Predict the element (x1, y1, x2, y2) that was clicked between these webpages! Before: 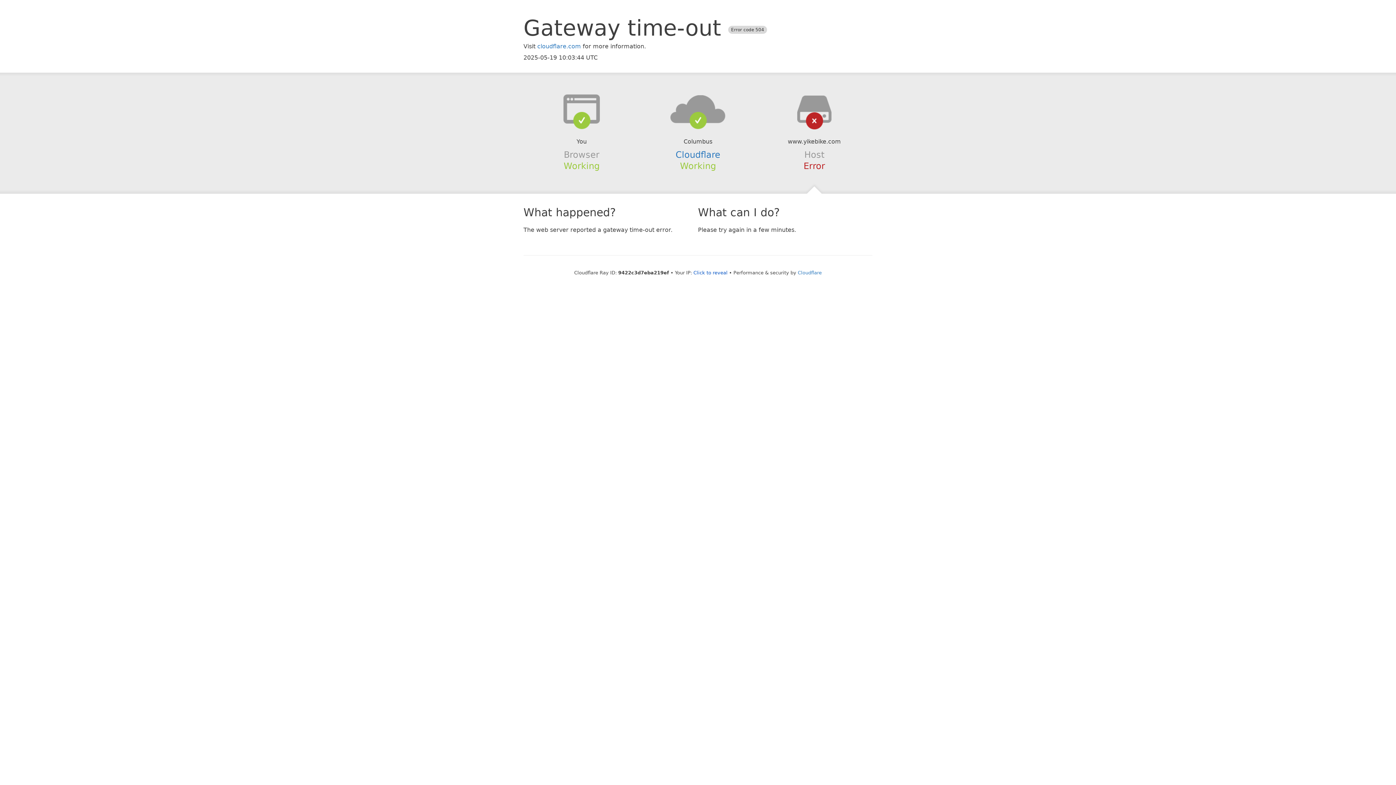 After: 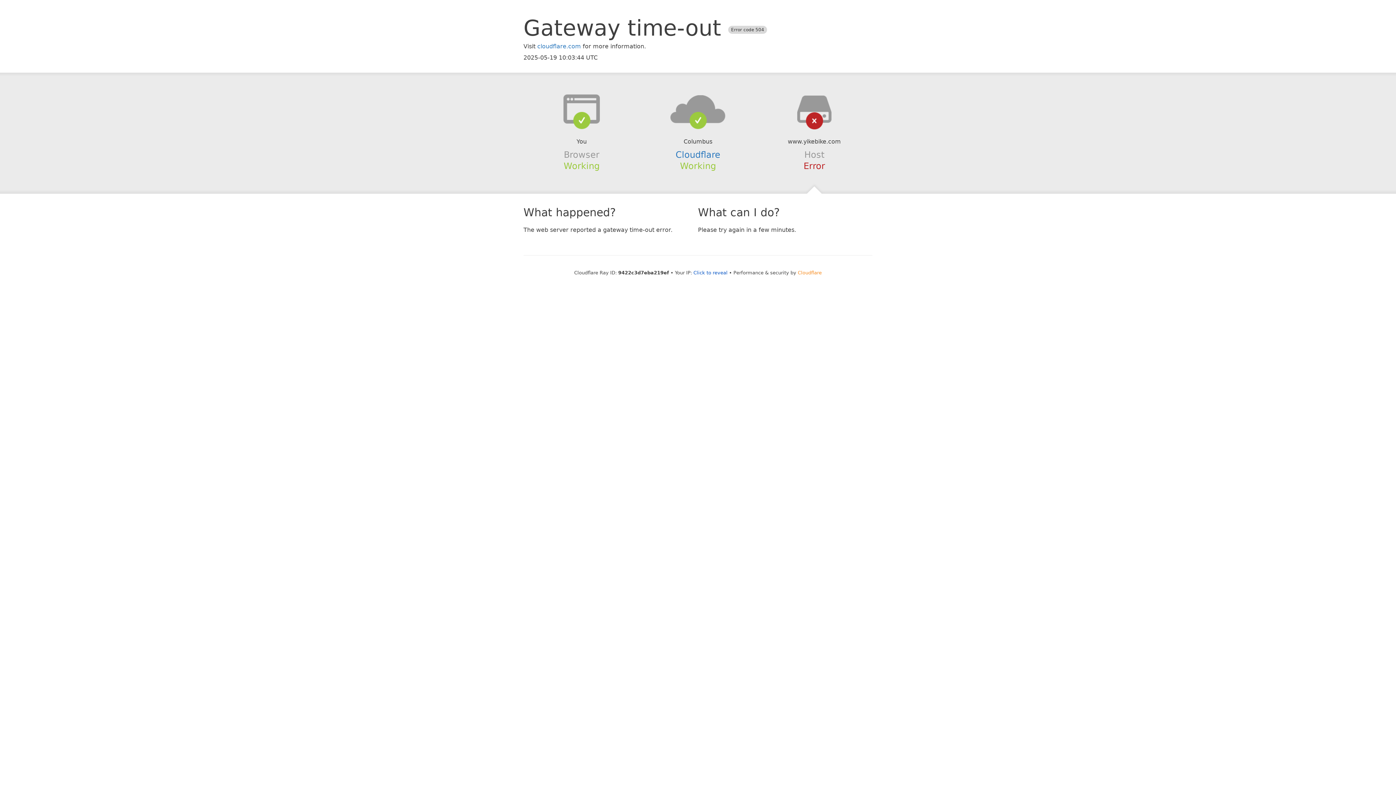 Action: bbox: (798, 270, 822, 275) label: Cloudflare